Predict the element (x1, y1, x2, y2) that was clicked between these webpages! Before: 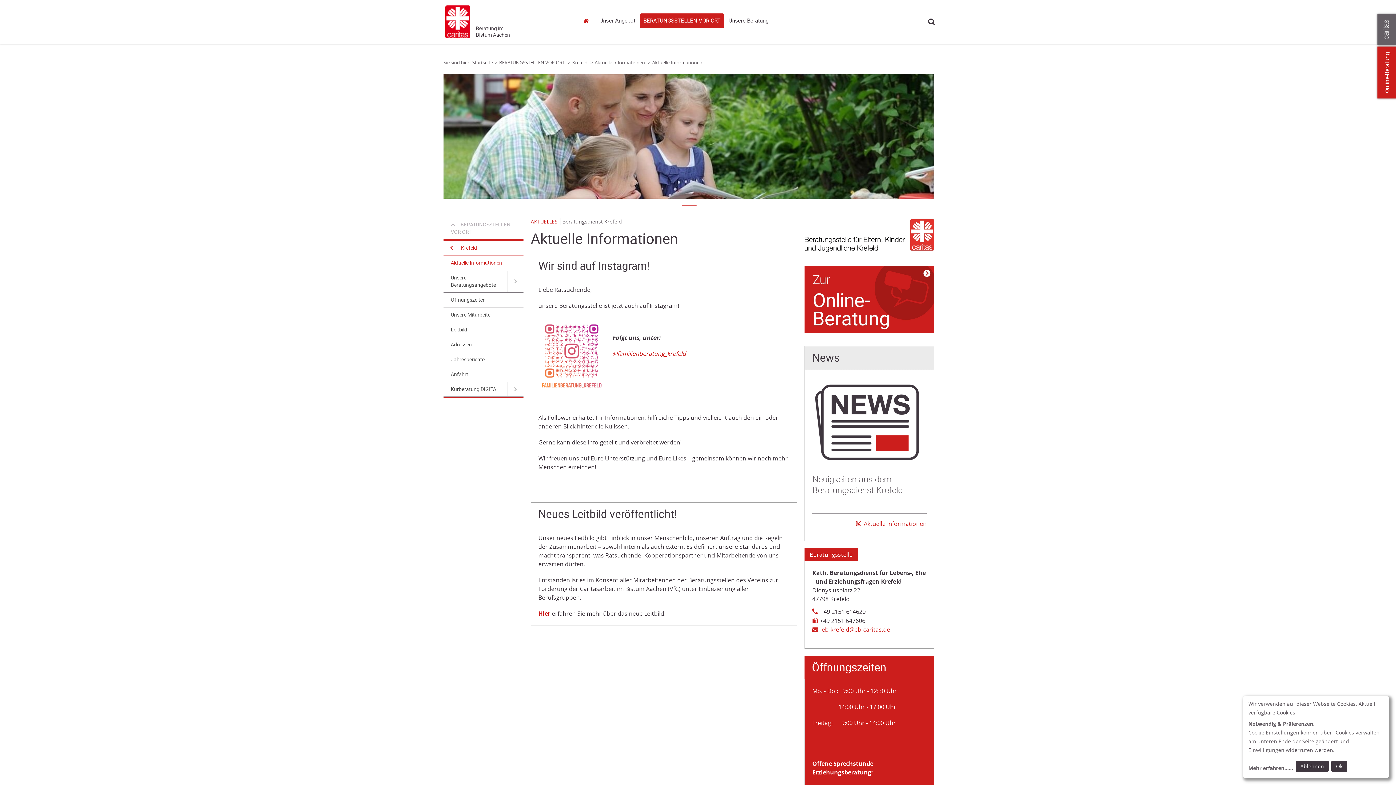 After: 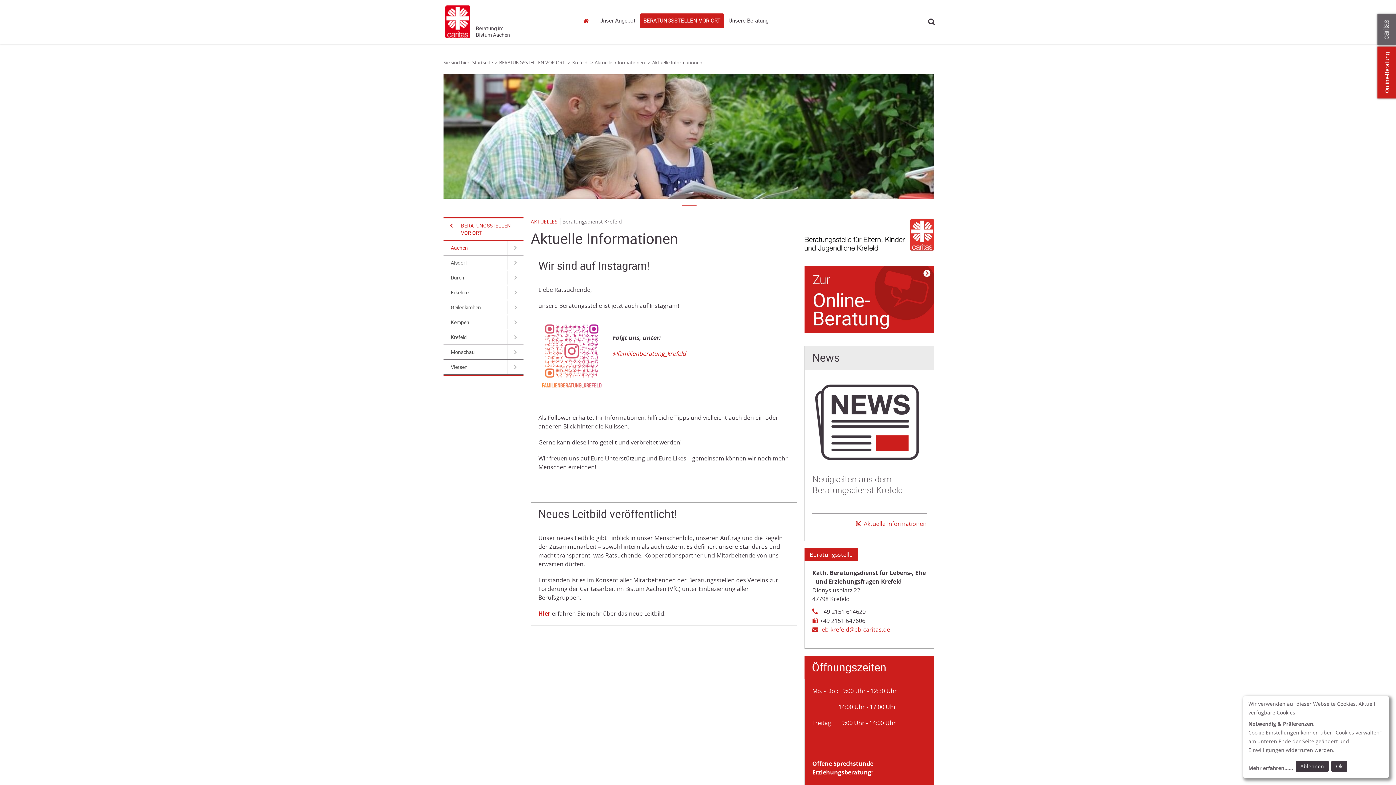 Action: bbox: (443, 240, 458, 255)